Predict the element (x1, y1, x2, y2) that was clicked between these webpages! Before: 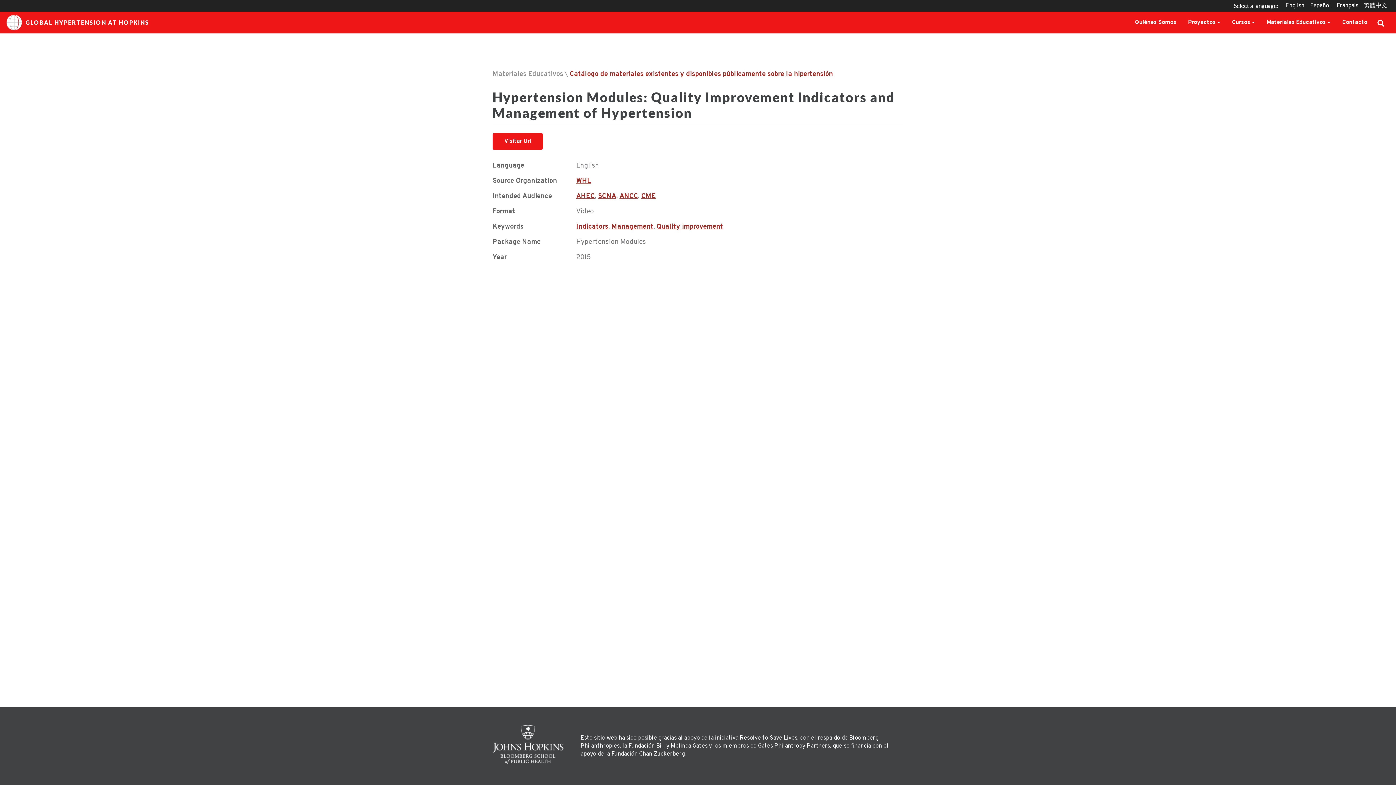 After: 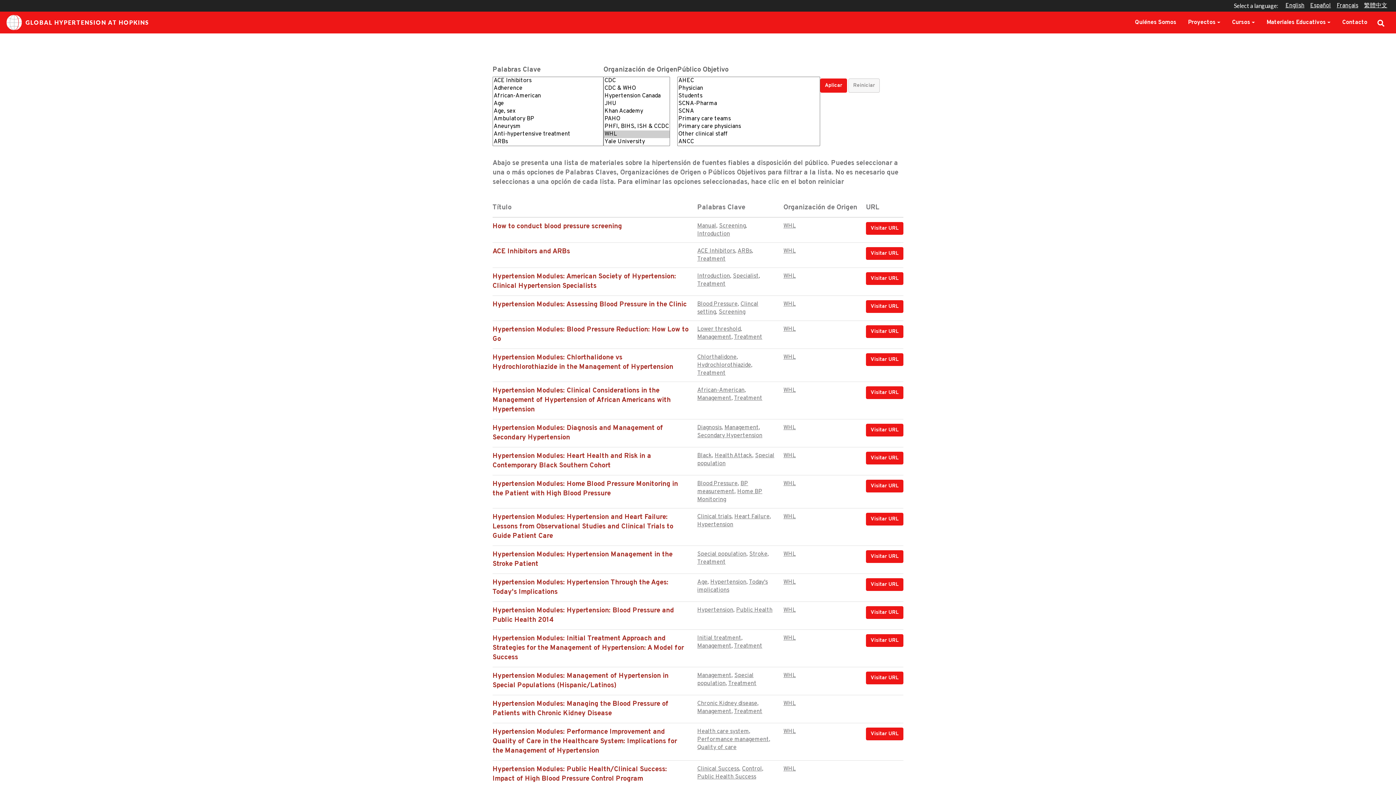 Action: label: WHL bbox: (576, 177, 591, 185)